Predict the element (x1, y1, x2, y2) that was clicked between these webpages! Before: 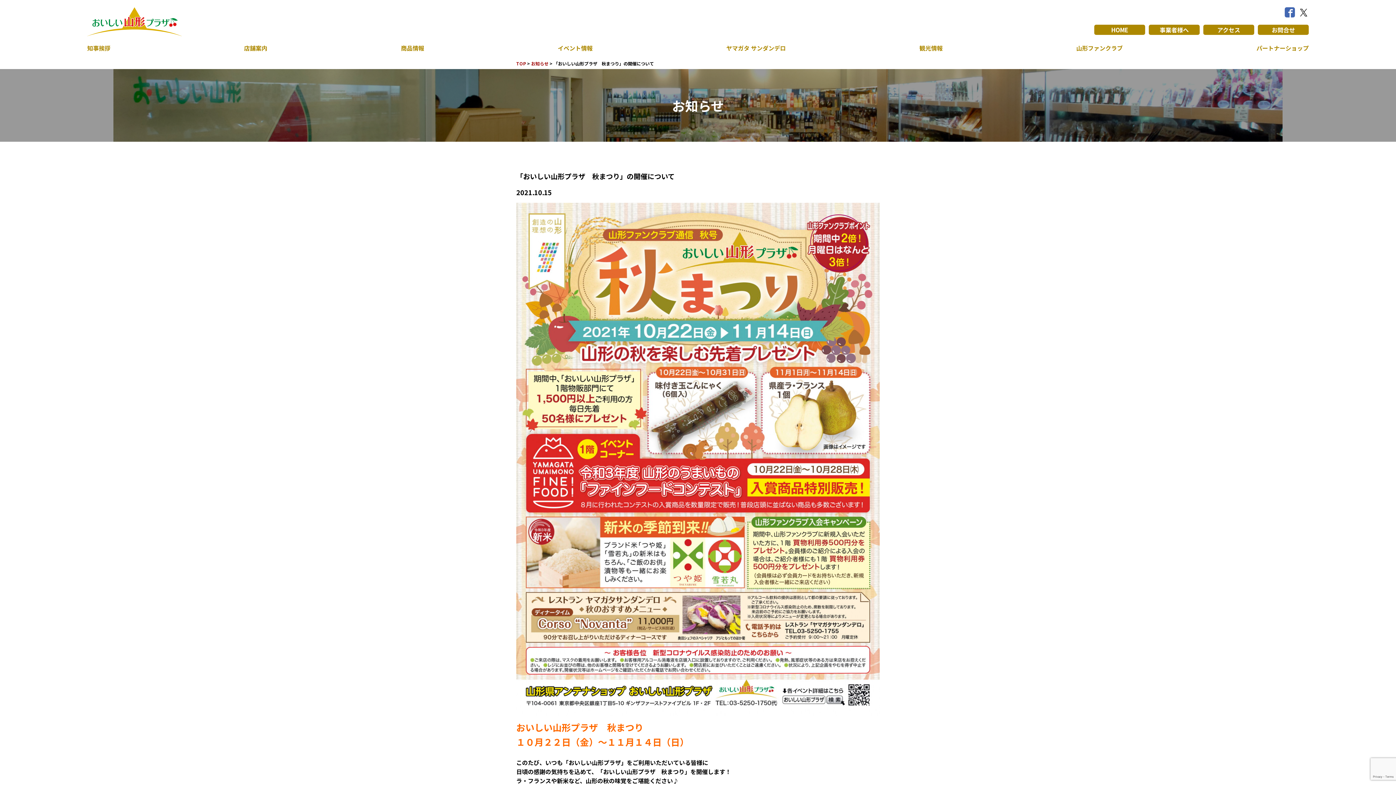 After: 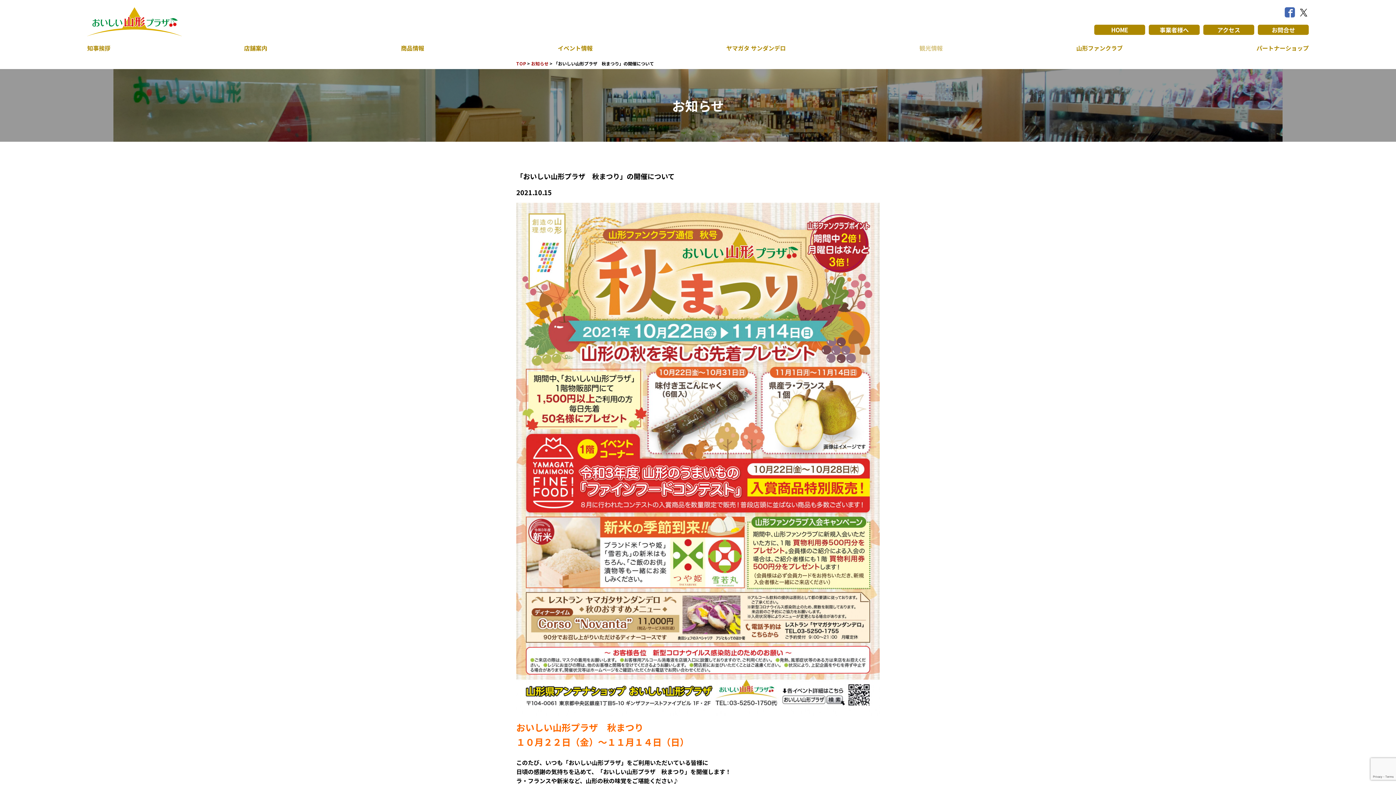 Action: label: 観光情報 bbox: (919, 43, 942, 52)